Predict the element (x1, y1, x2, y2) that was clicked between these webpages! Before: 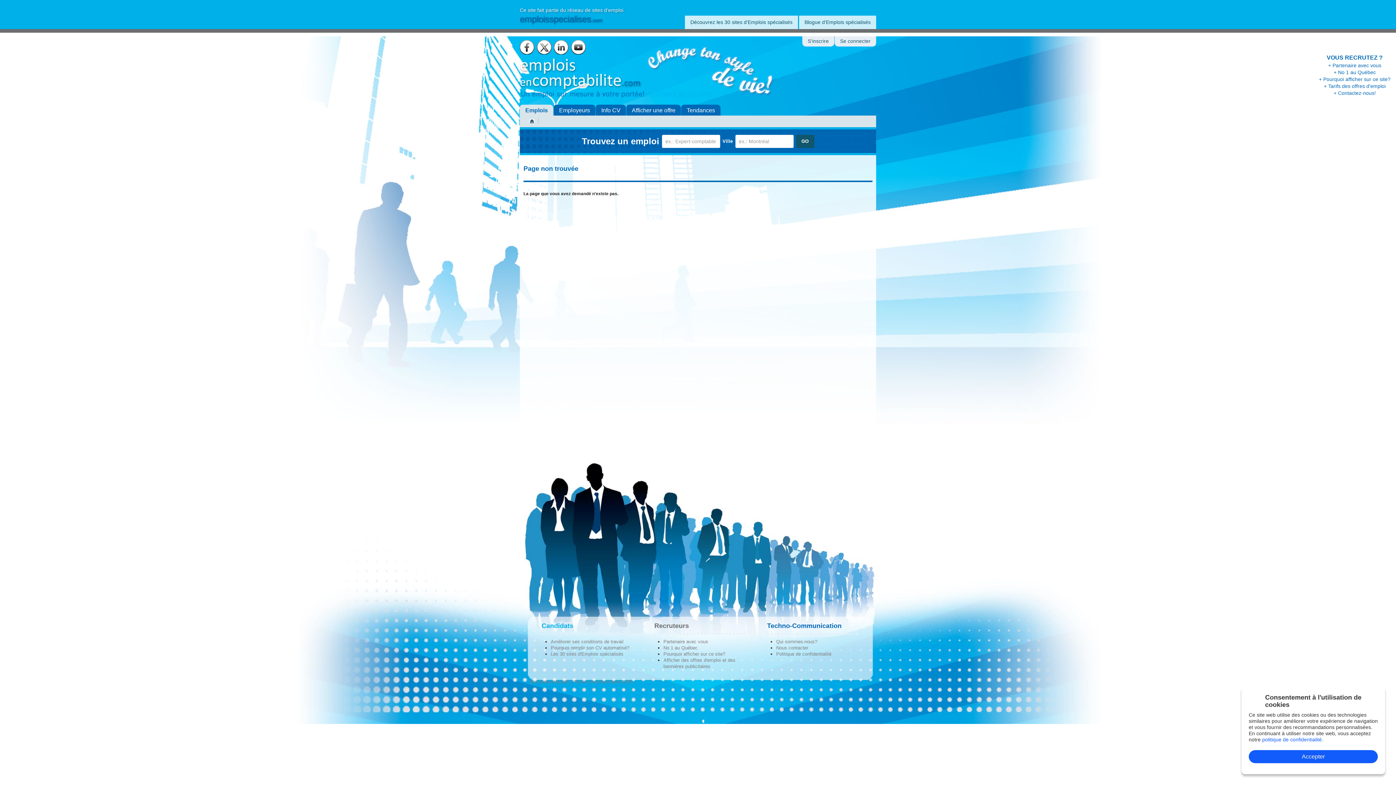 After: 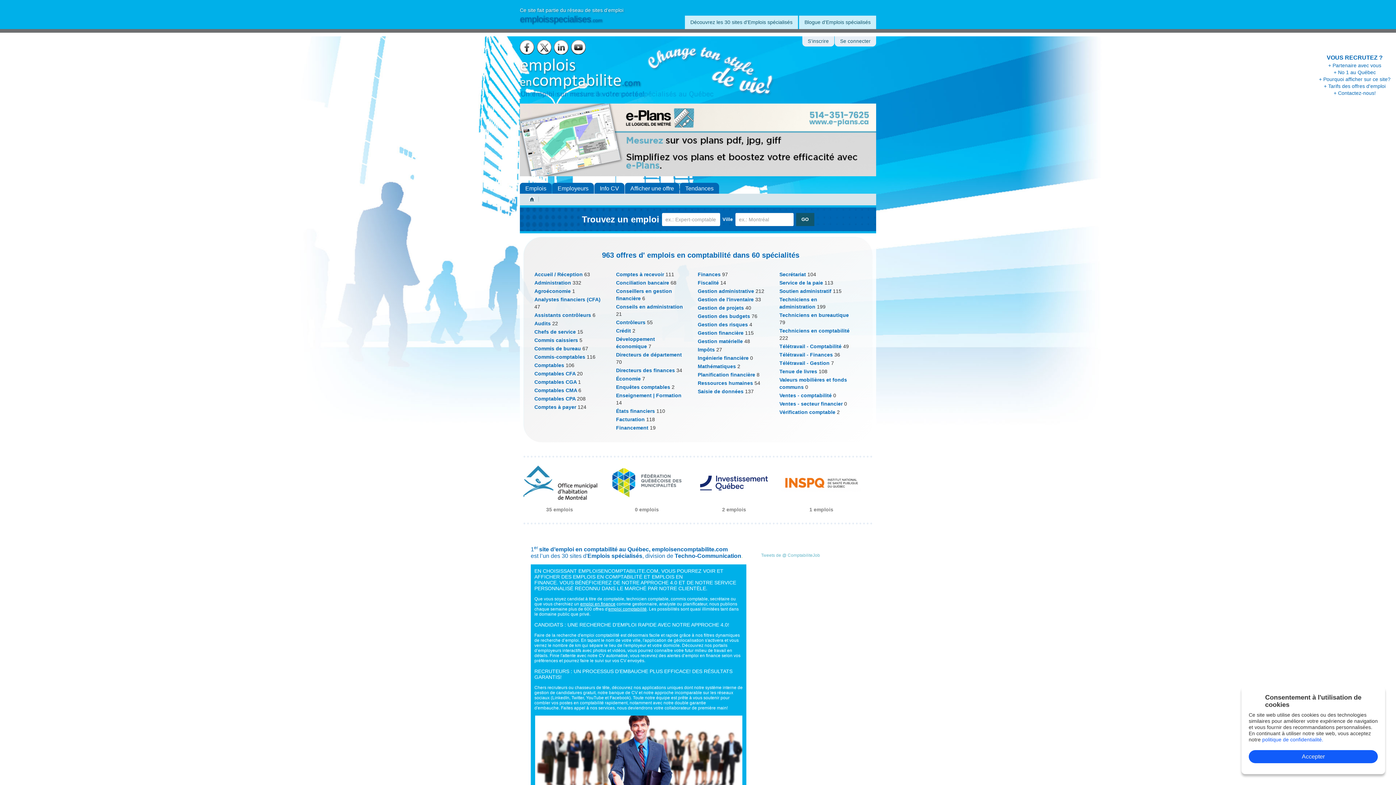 Action: bbox: (520, 43, 789, 105)